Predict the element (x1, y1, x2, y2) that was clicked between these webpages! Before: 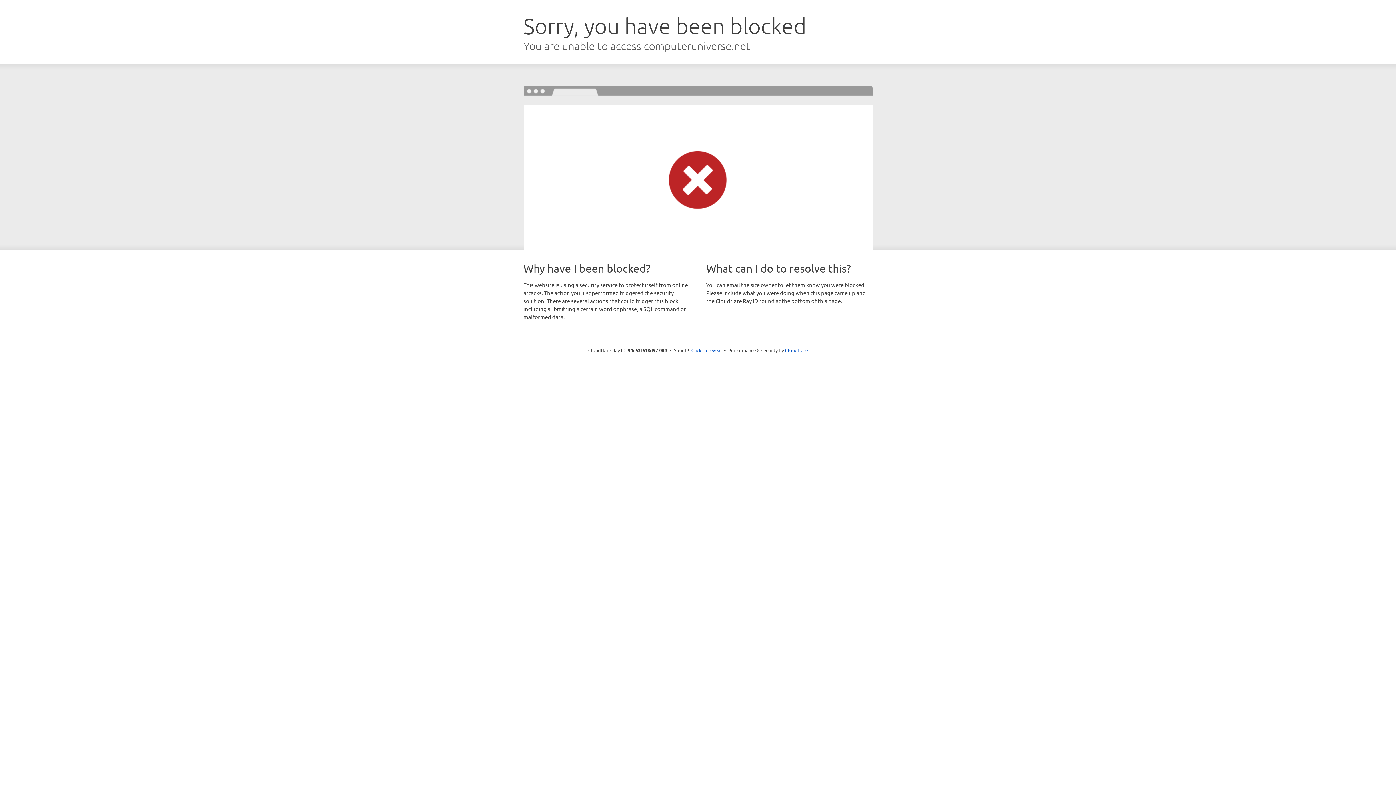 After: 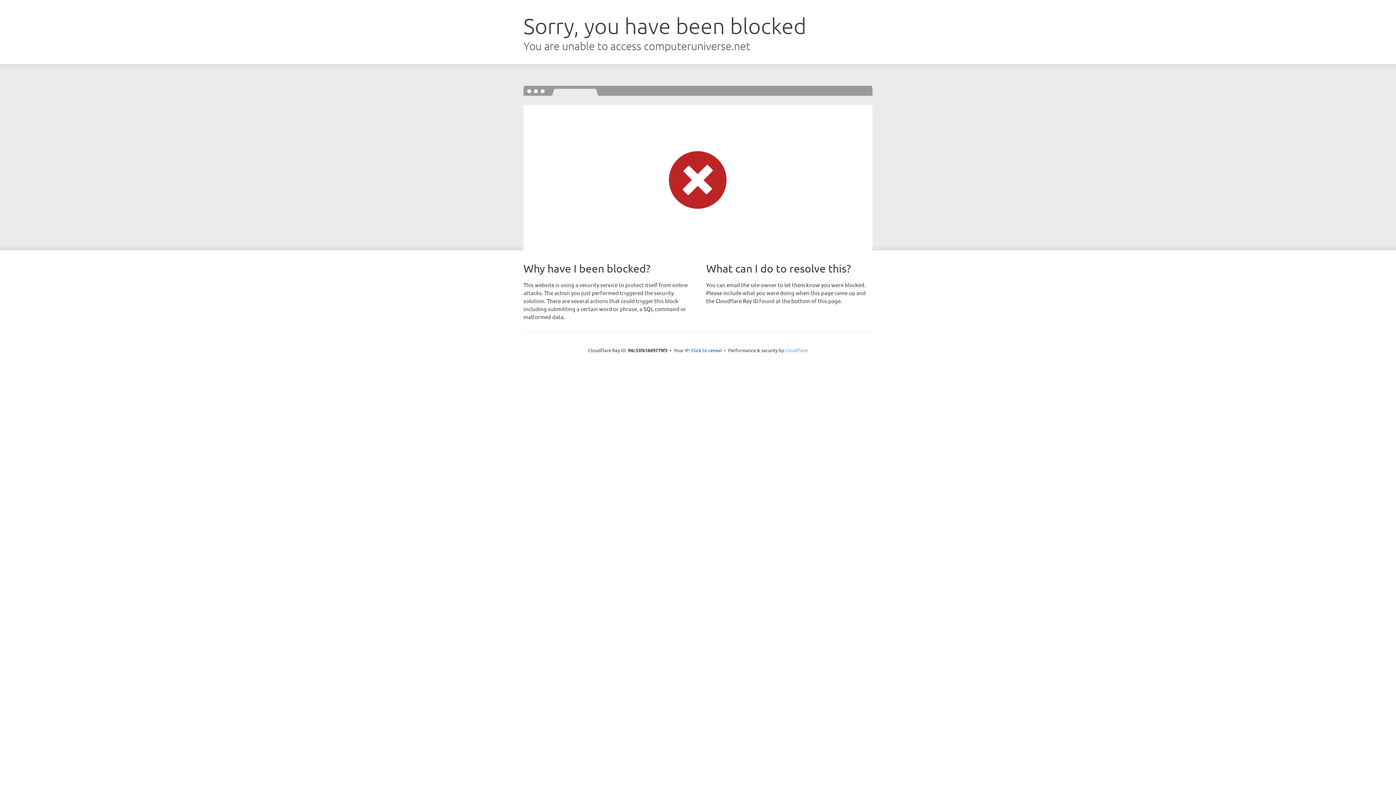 Action: label: Cloudflare bbox: (785, 347, 808, 353)